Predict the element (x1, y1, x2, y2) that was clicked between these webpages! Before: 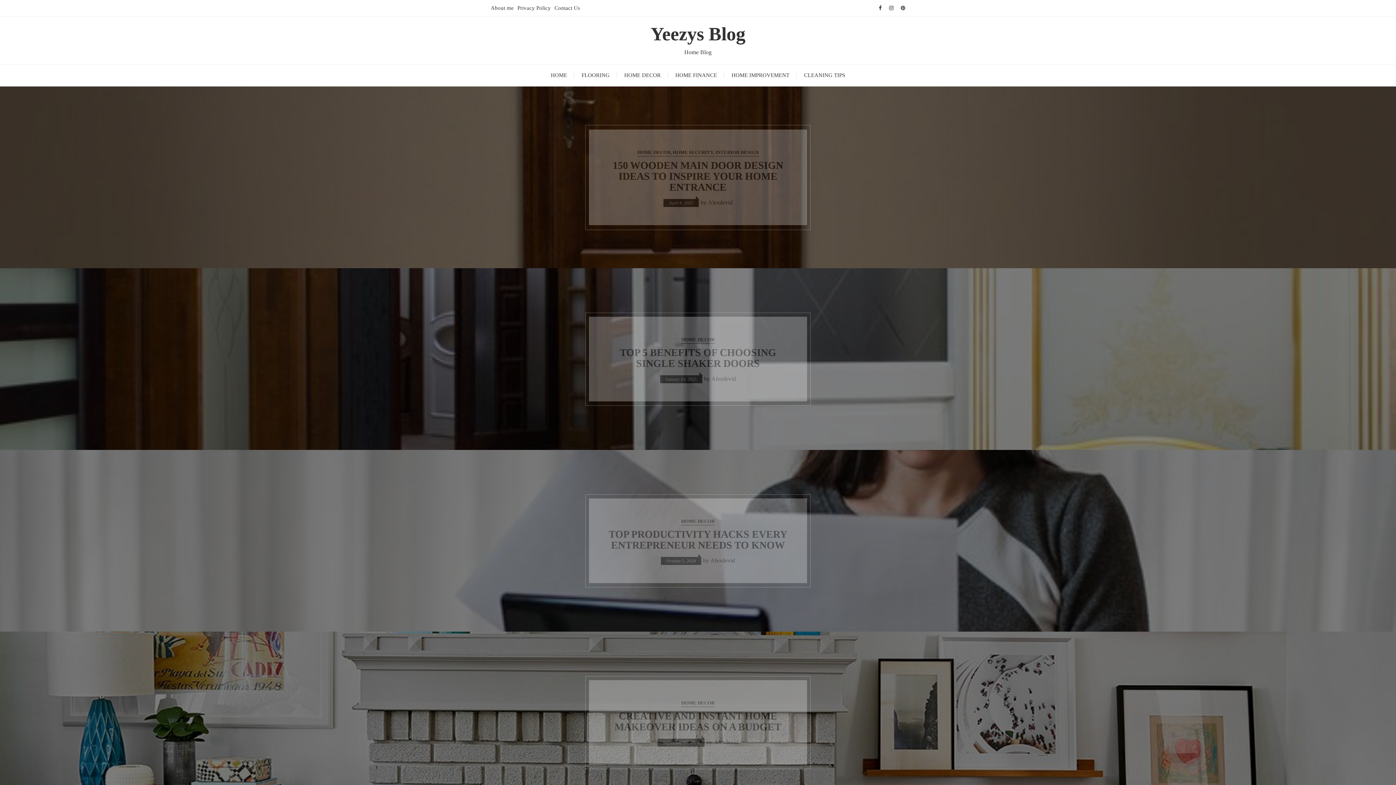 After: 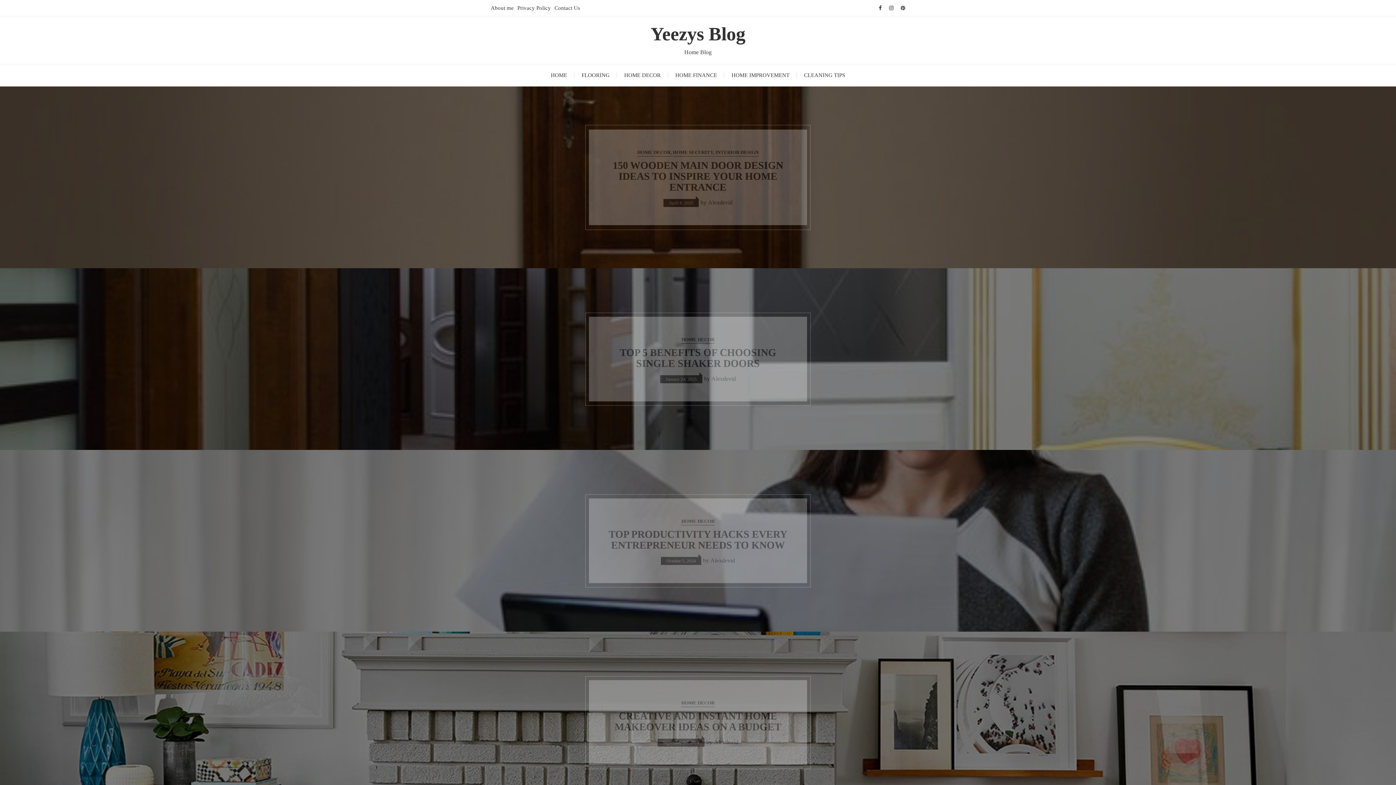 Action: label: HOME bbox: (543, 64, 574, 86)